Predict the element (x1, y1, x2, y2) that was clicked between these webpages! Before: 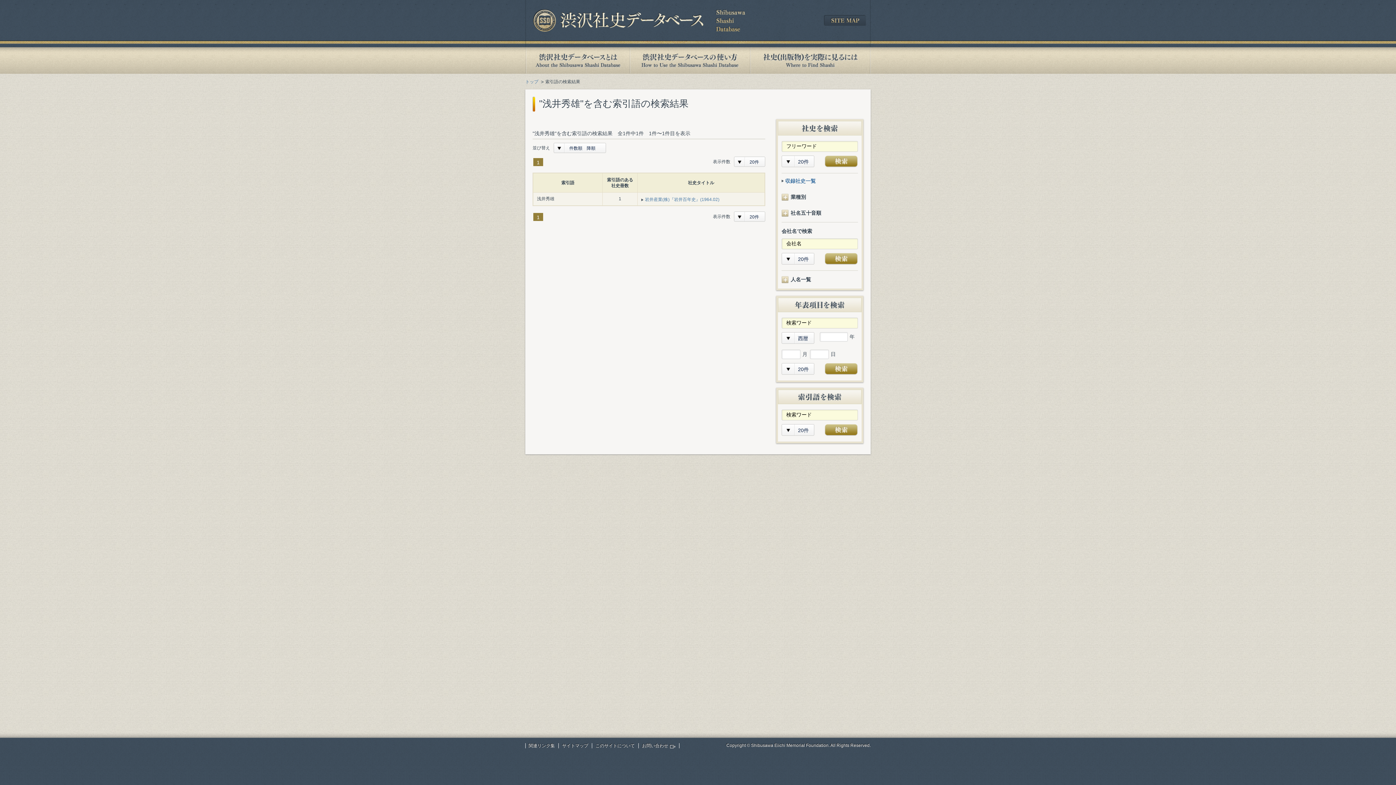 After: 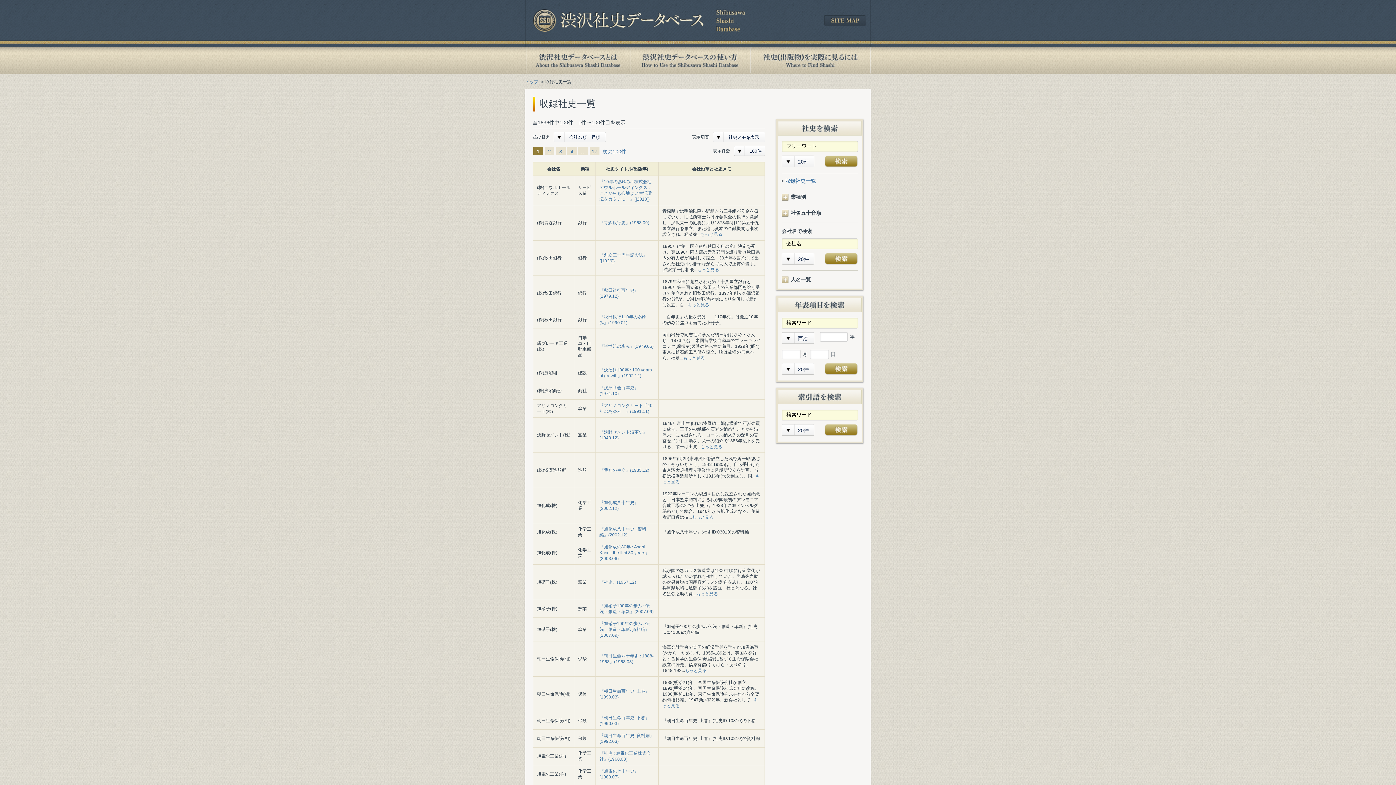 Action: label: 収録社史一覧 bbox: (785, 178, 816, 184)